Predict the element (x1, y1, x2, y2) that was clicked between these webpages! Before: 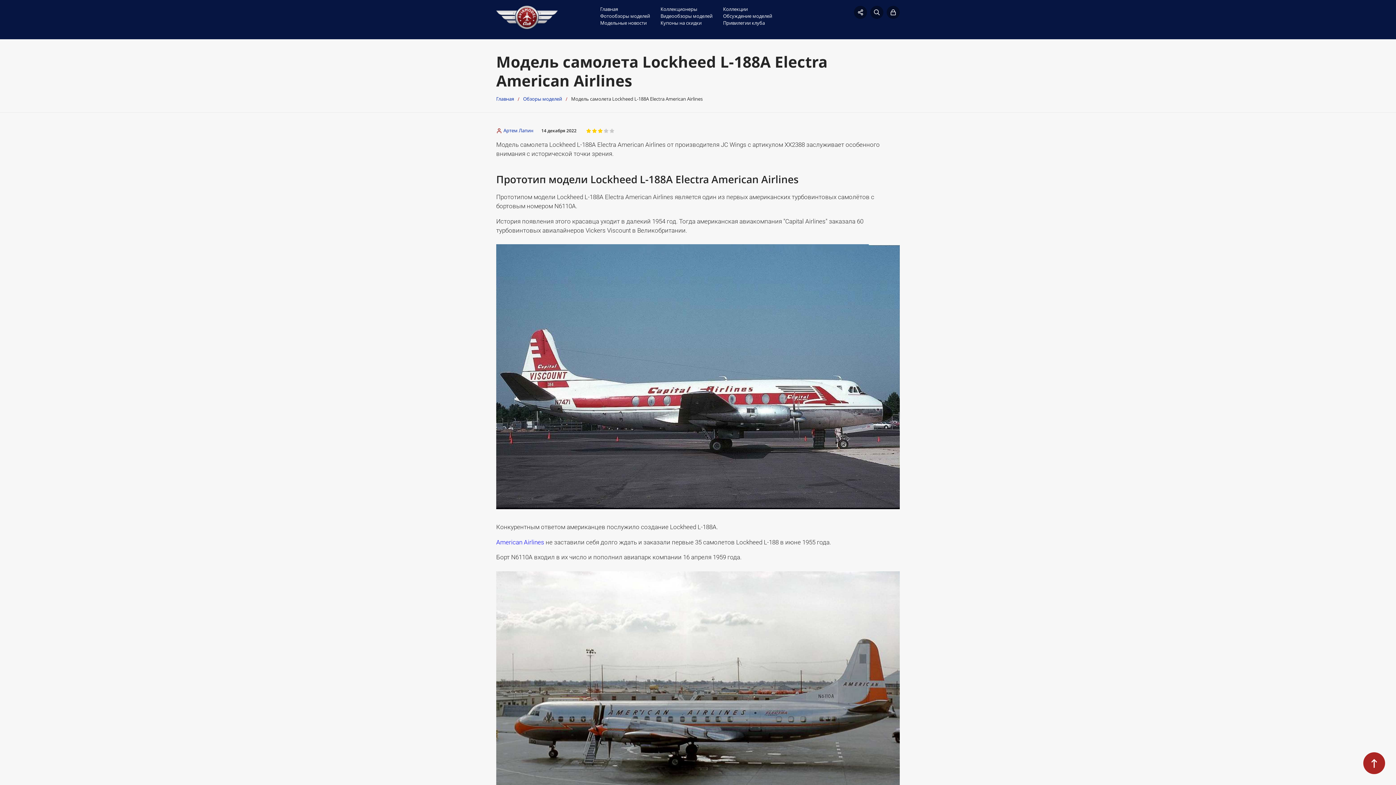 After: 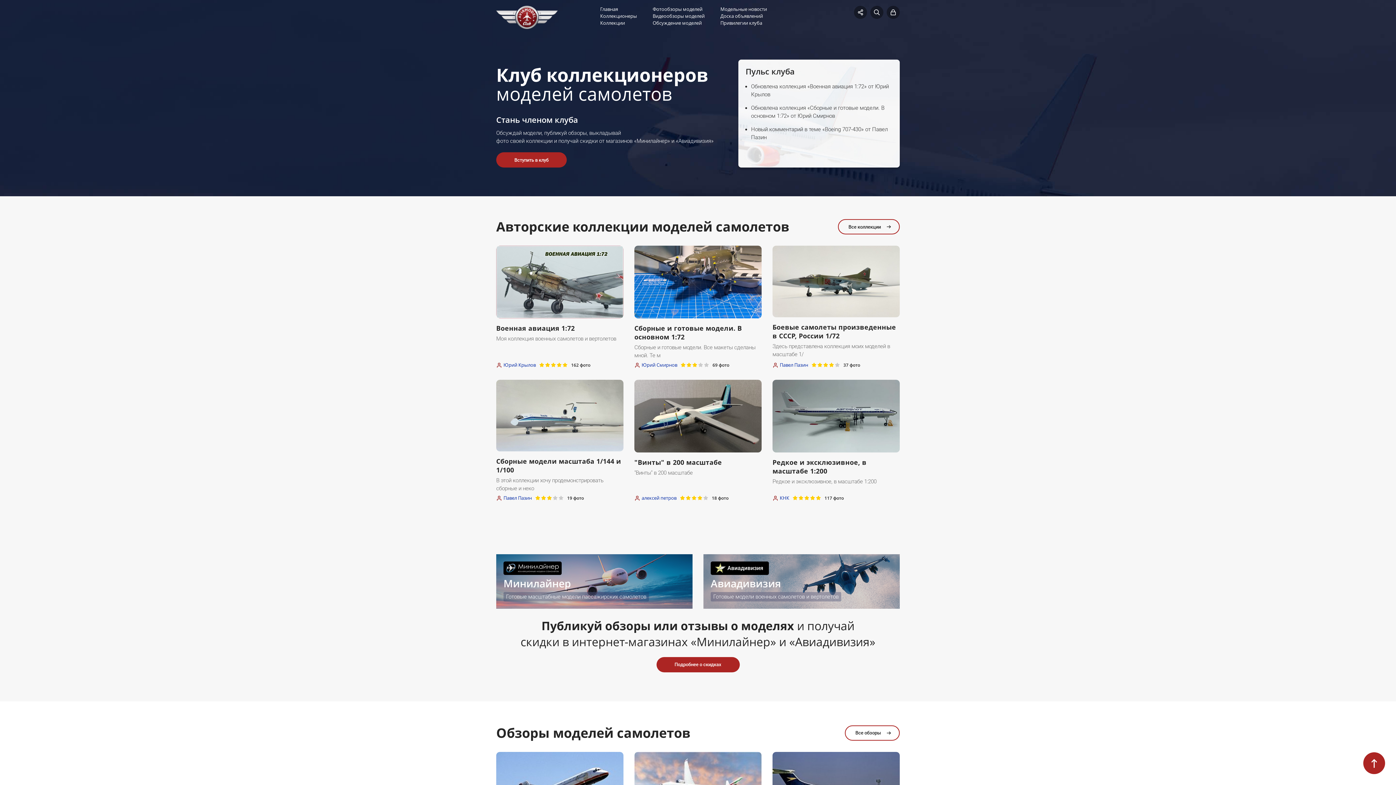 Action: bbox: (496, 22, 557, 30)